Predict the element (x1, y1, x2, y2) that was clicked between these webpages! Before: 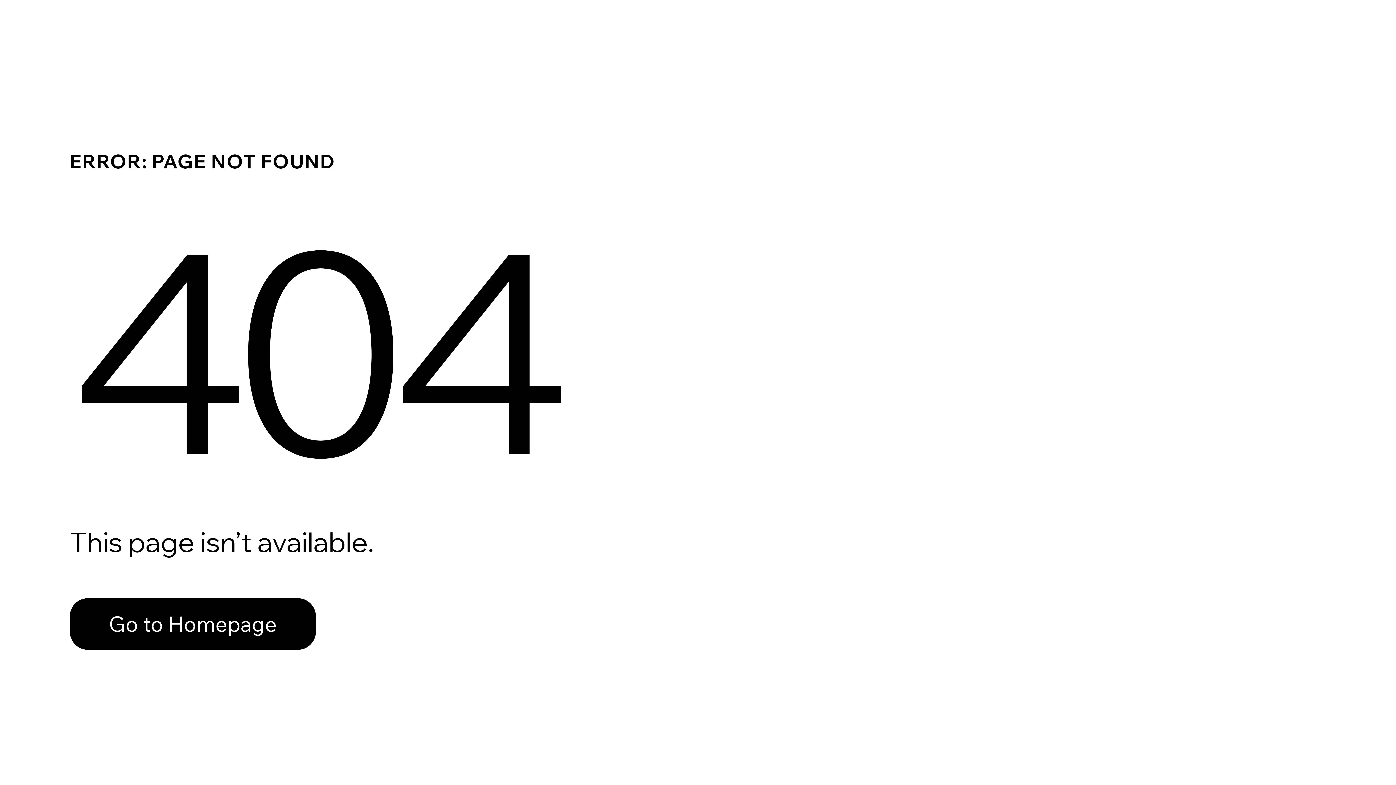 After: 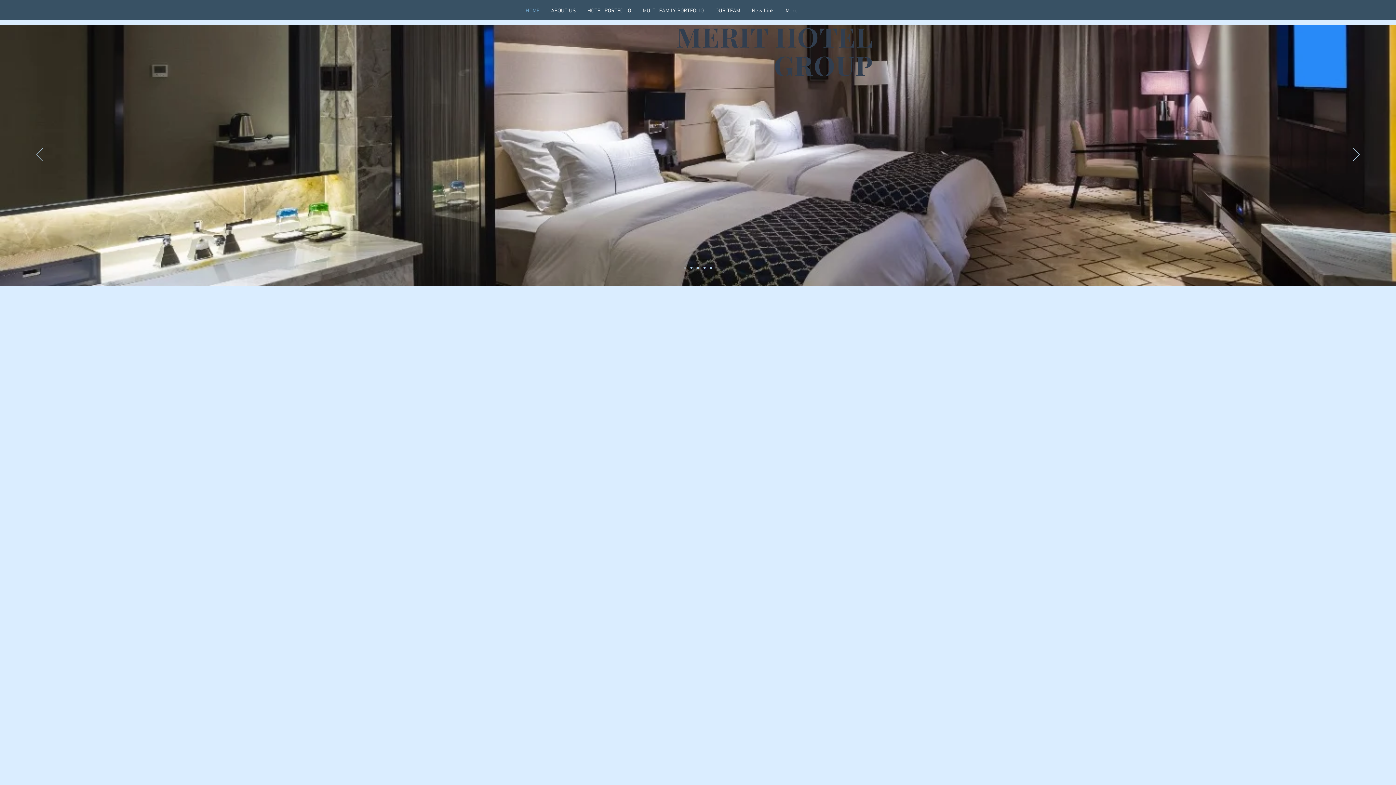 Action: bbox: (69, 598, 316, 650) label: Go to Homepage